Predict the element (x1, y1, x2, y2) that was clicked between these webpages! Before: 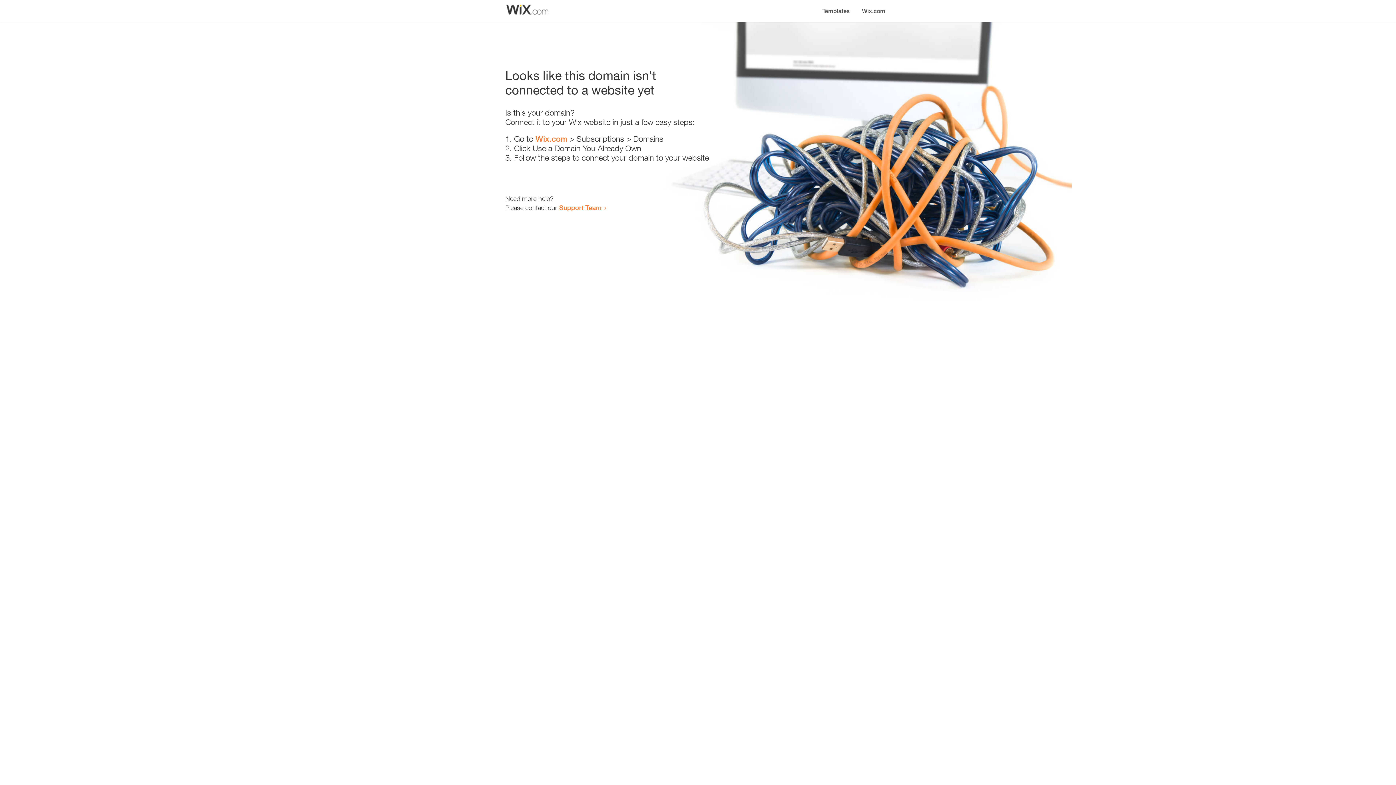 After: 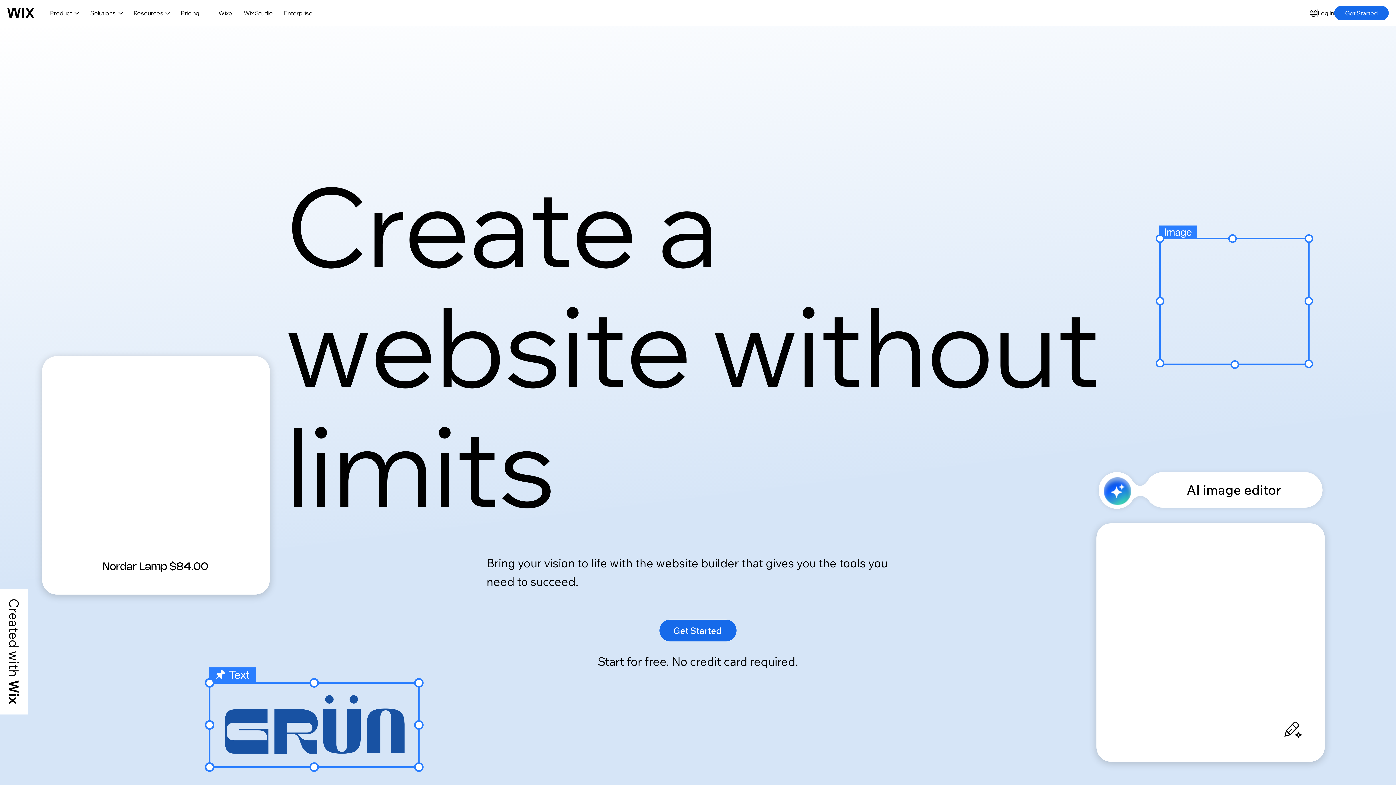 Action: bbox: (535, 134, 567, 143) label: Wix.com